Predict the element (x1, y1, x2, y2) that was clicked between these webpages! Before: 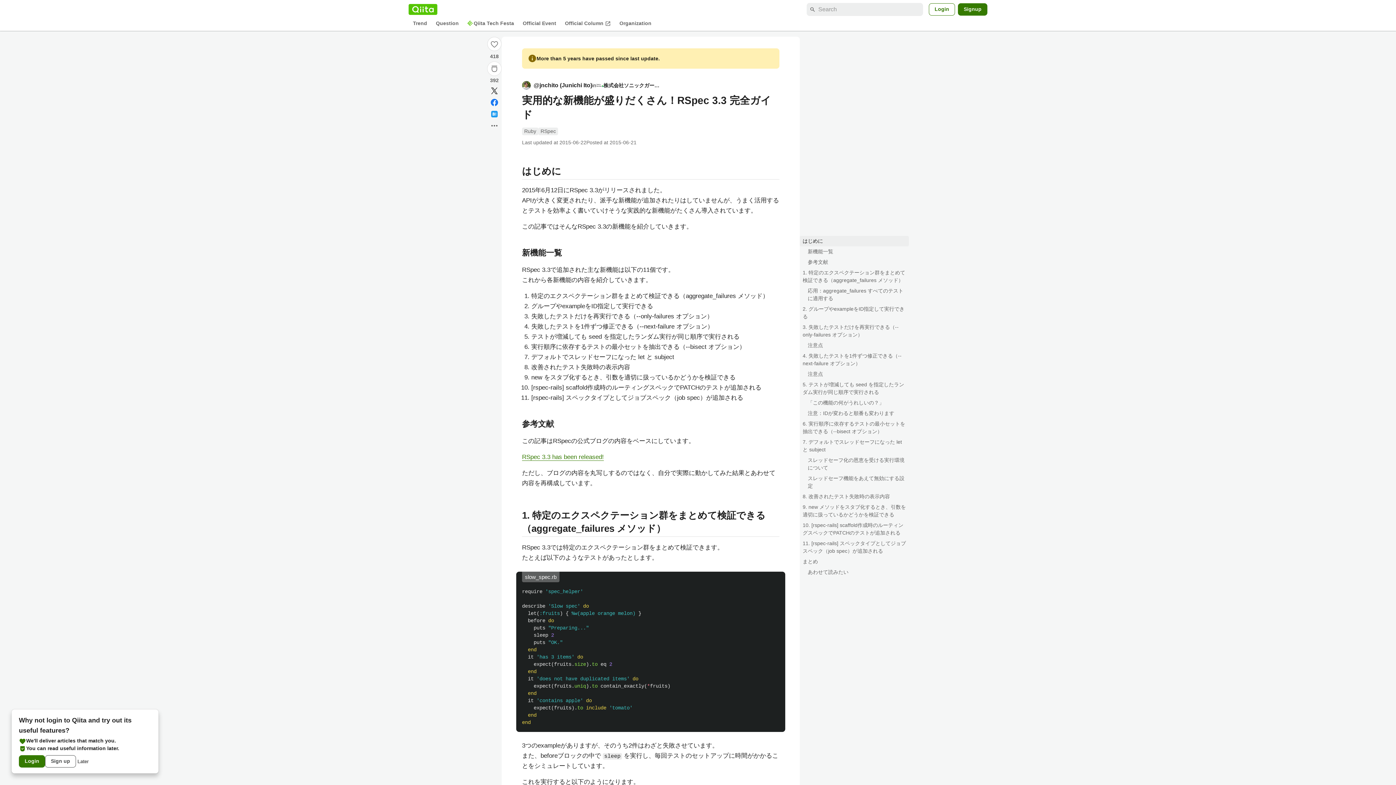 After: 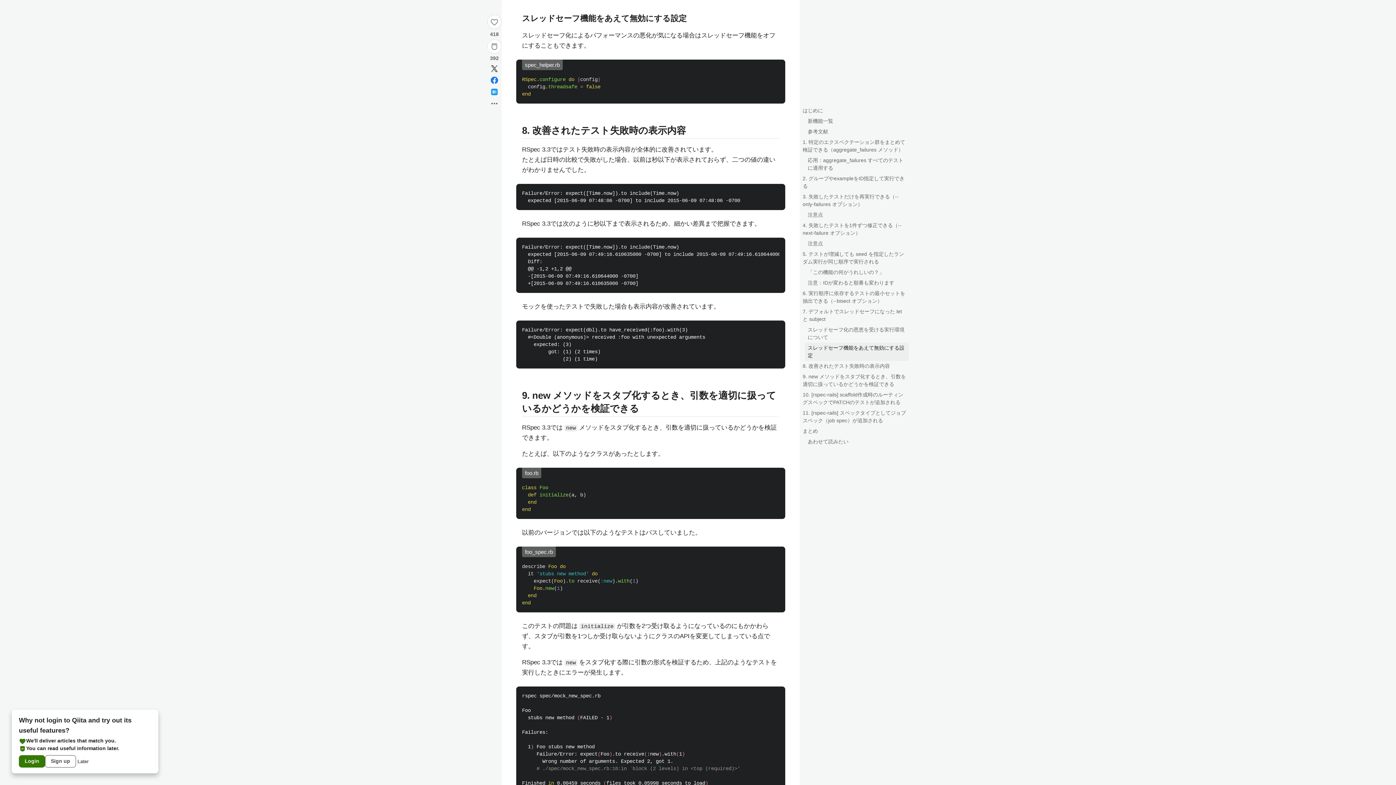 Action: label: スレッドセーフ機能をあえて無効にする設定 bbox: (805, 473, 909, 491)